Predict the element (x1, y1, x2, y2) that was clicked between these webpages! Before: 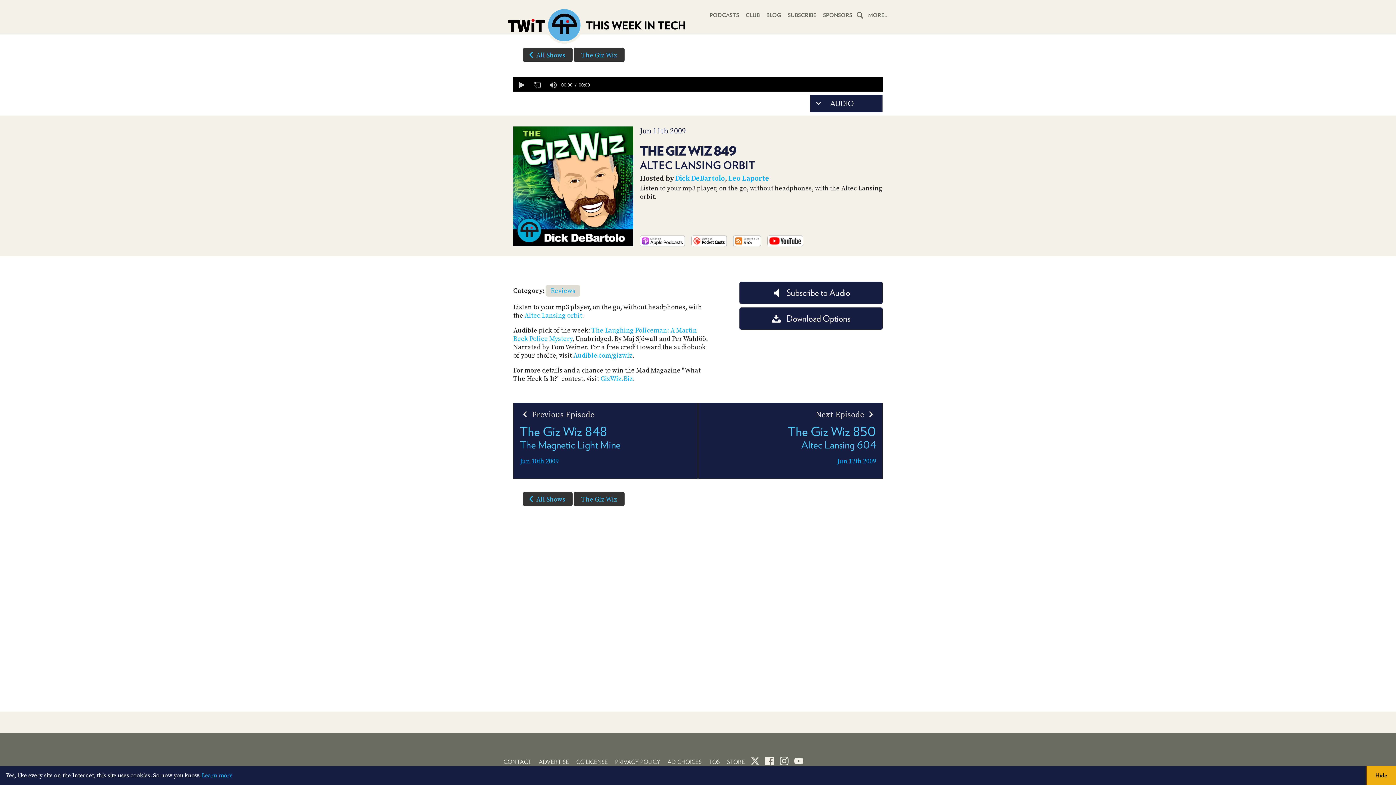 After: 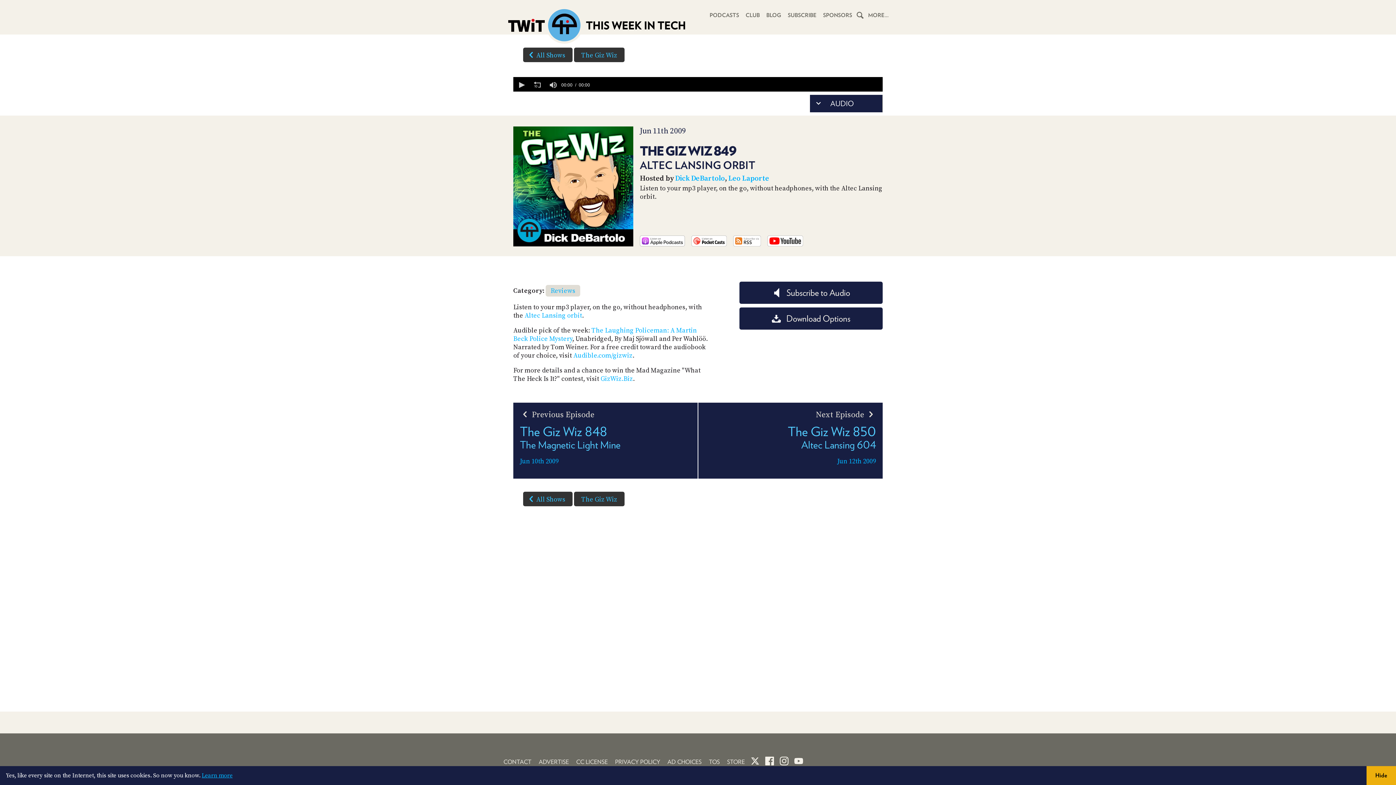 Action: bbox: (733, 235, 761, 246)